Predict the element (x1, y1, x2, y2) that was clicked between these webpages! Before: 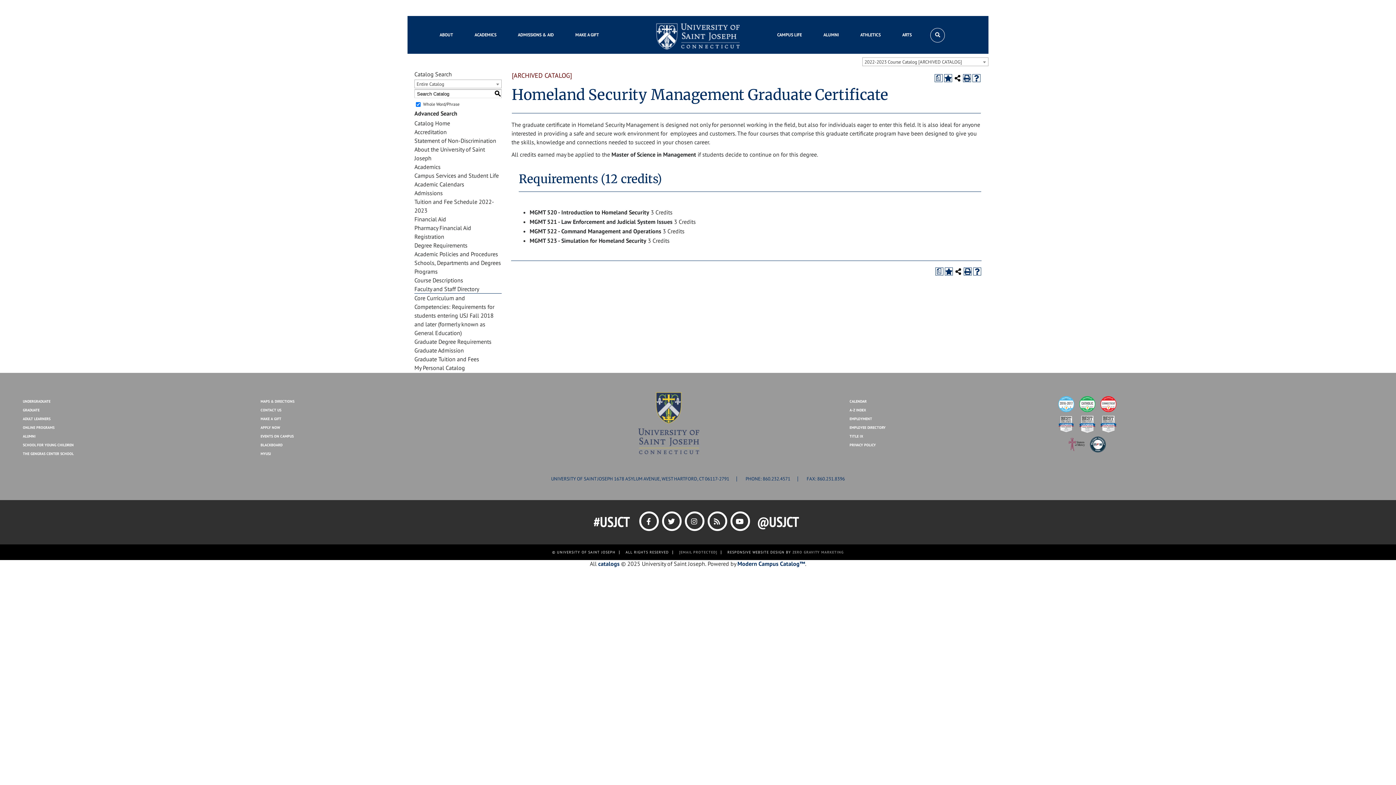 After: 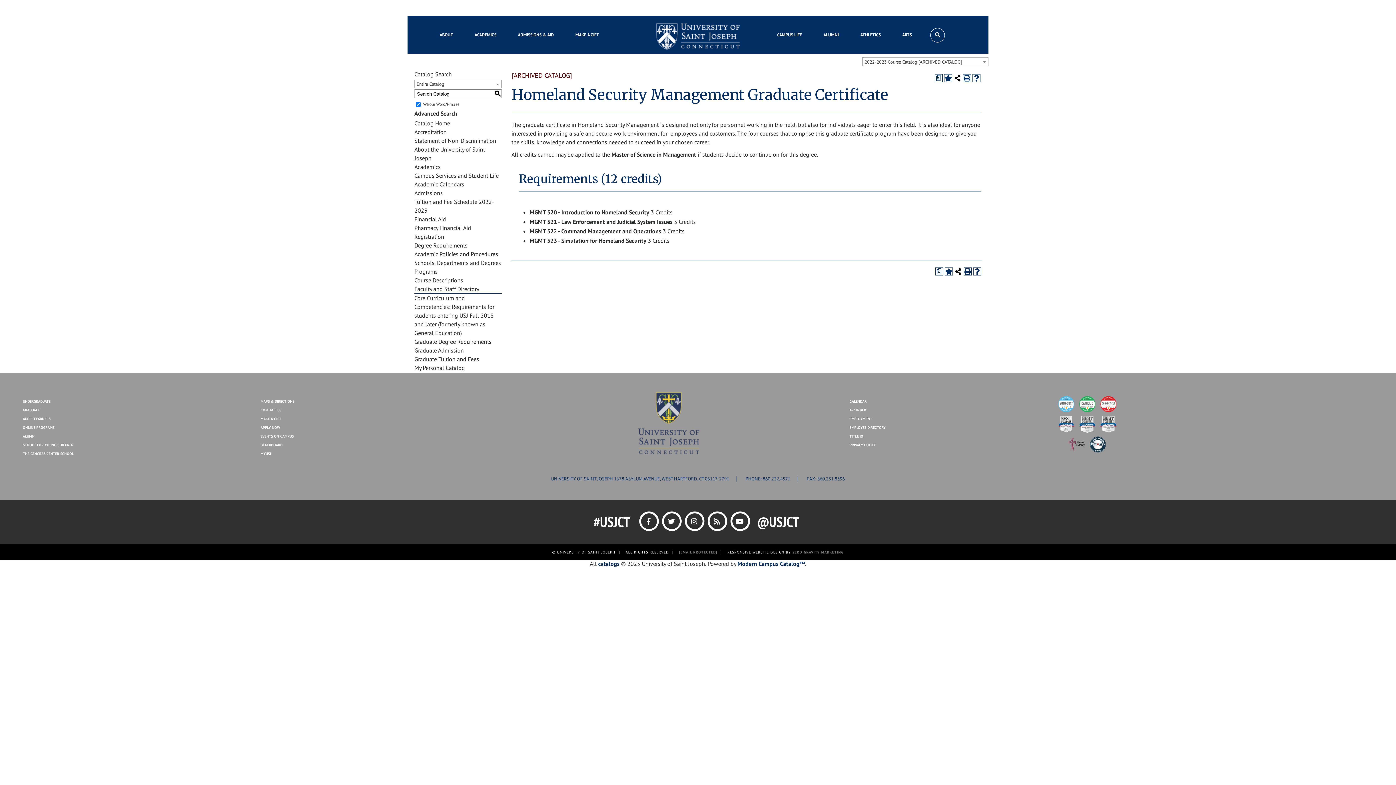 Action: bbox: (1077, 420, 1097, 427)